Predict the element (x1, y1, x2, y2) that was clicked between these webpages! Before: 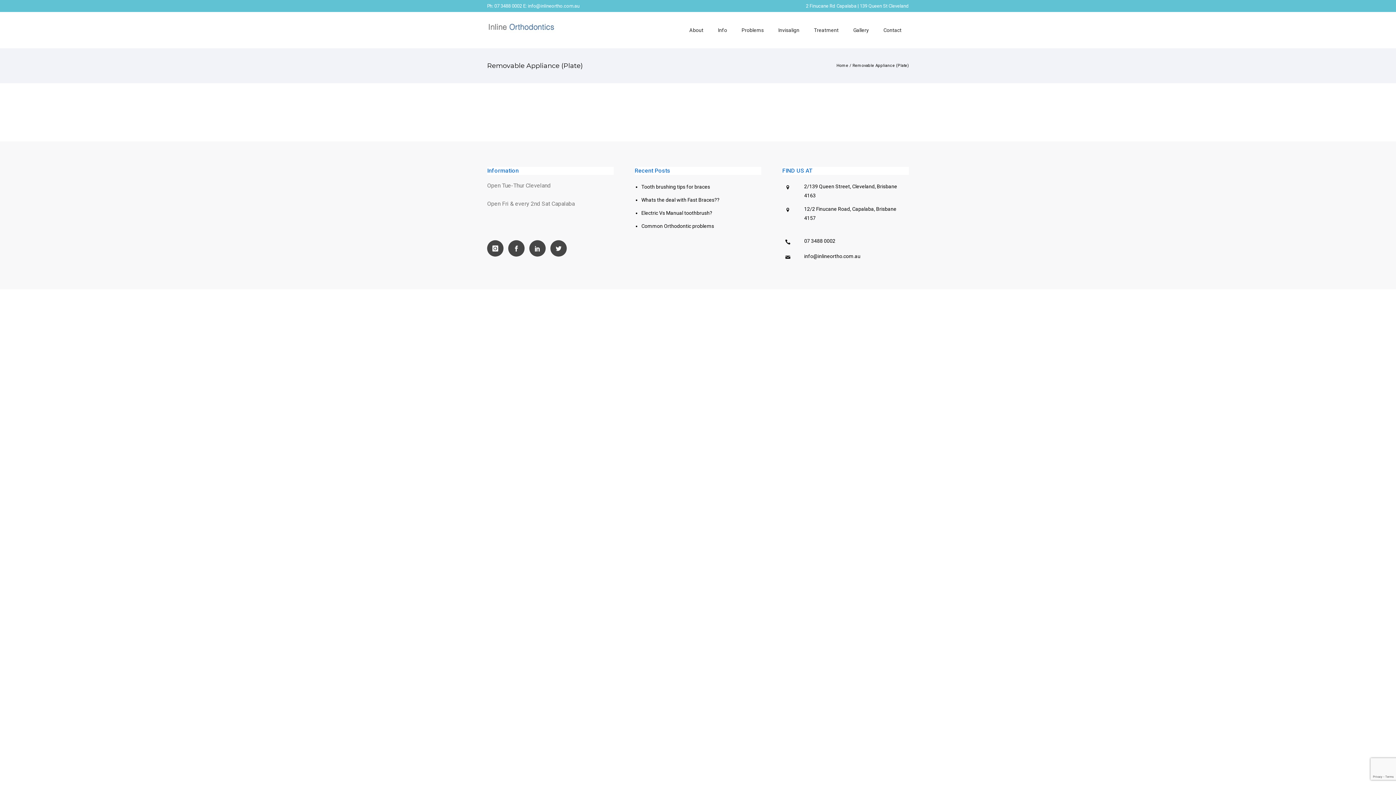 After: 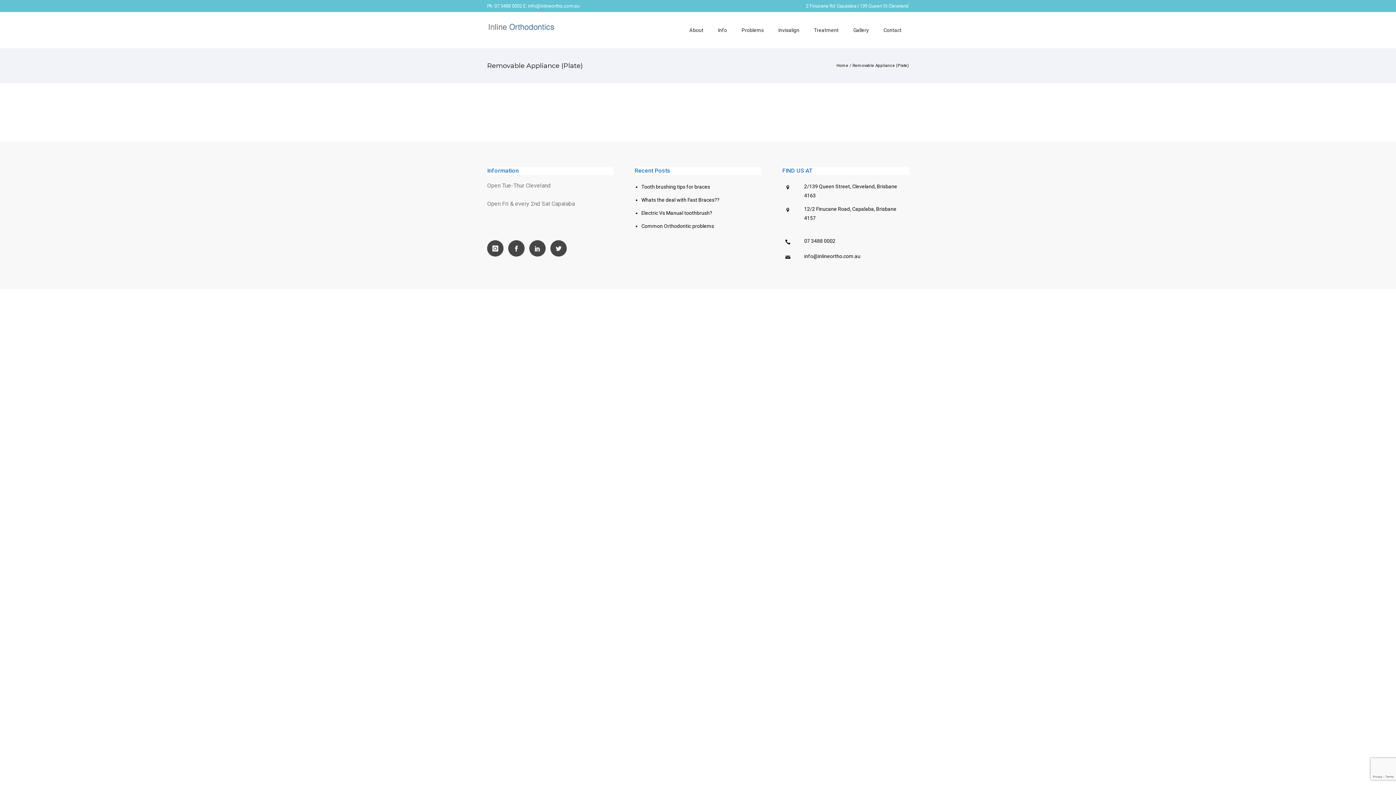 Action: label: Removable Appliance (Plate) bbox: (852, 63, 909, 68)